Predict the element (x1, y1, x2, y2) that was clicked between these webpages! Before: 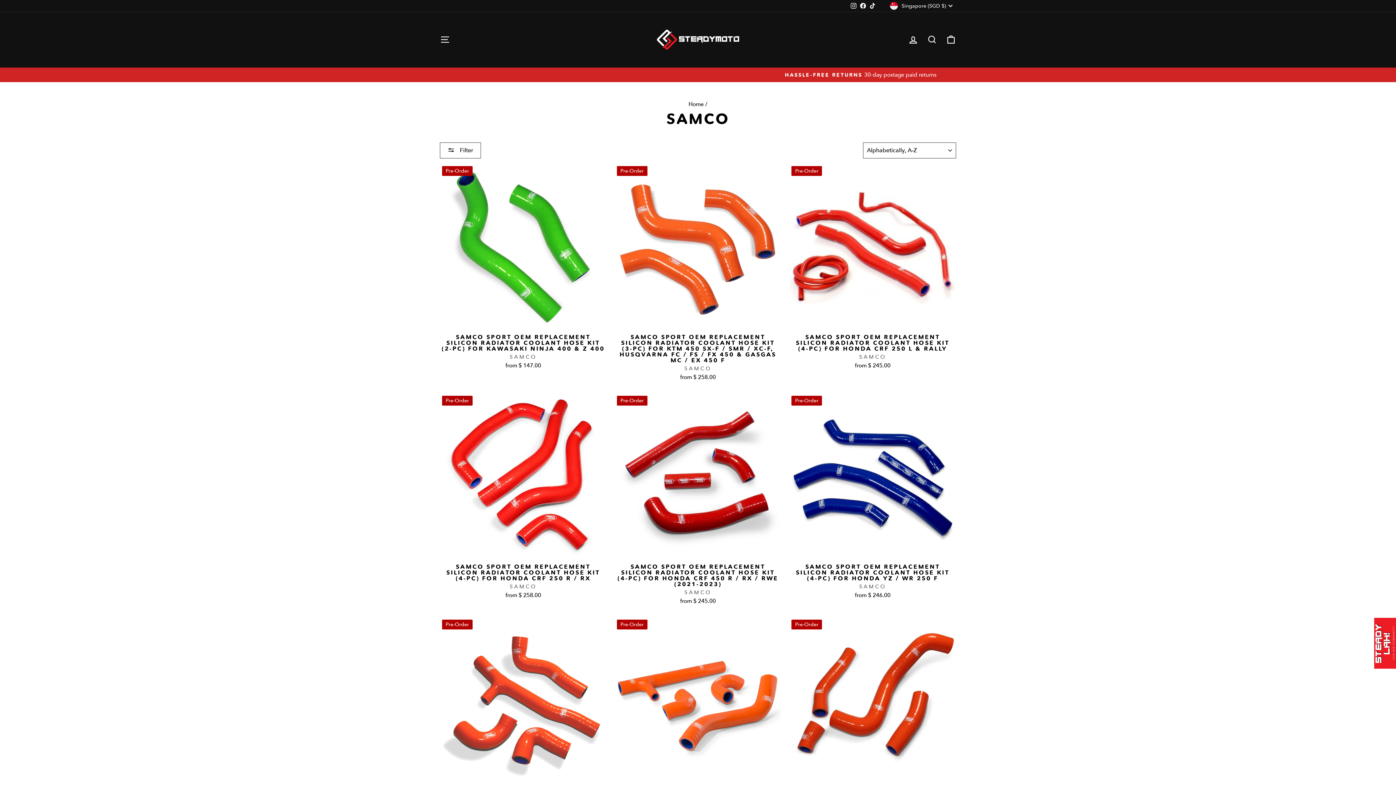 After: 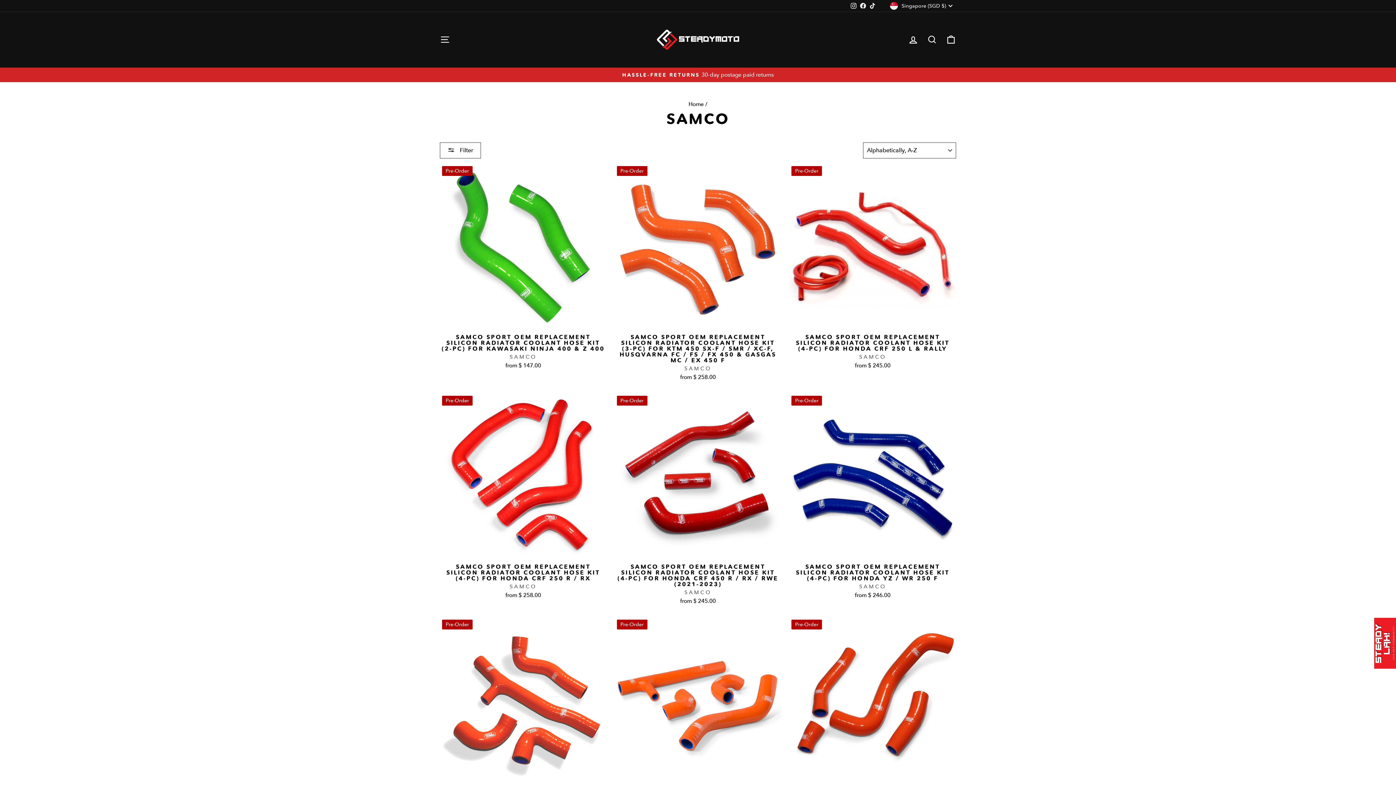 Action: bbox: (848, 0, 858, 11) label: Instagram